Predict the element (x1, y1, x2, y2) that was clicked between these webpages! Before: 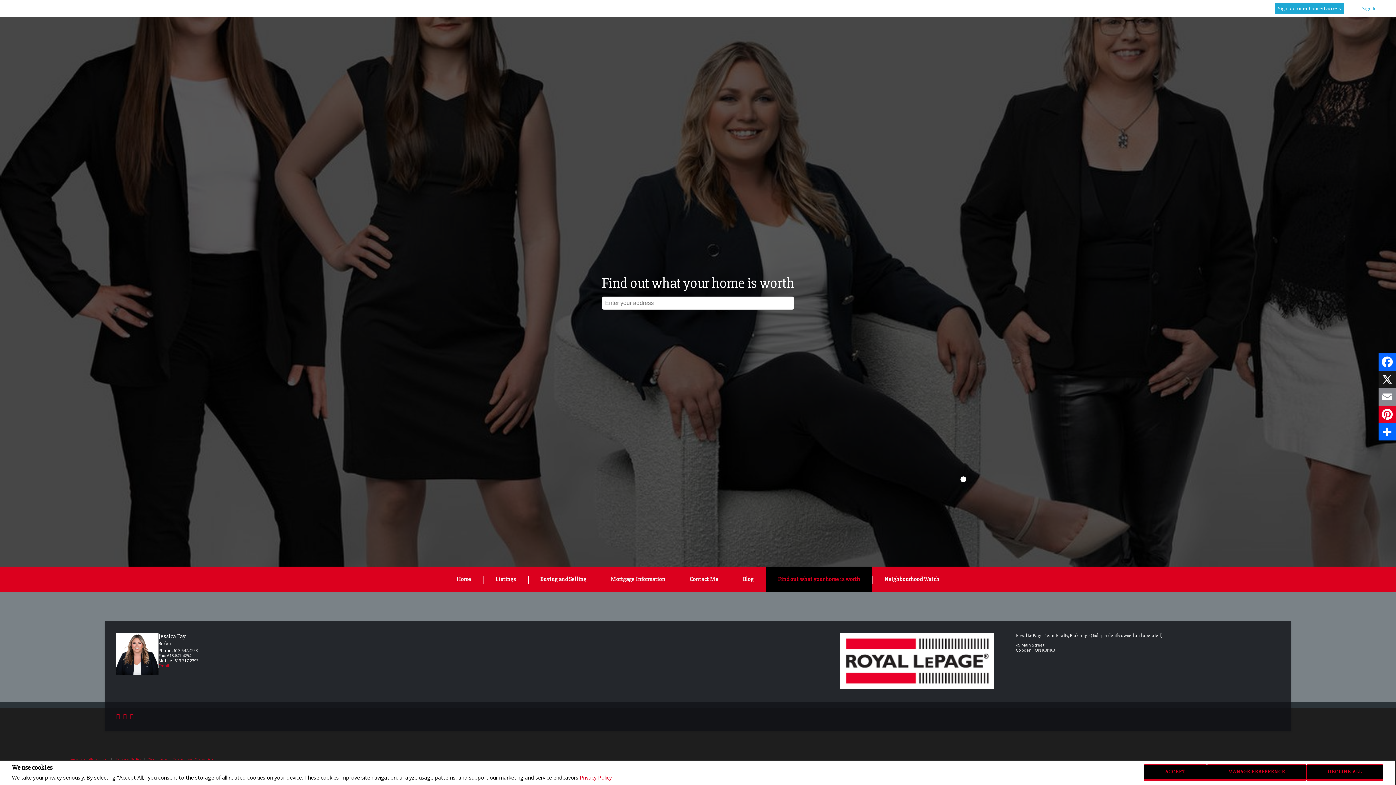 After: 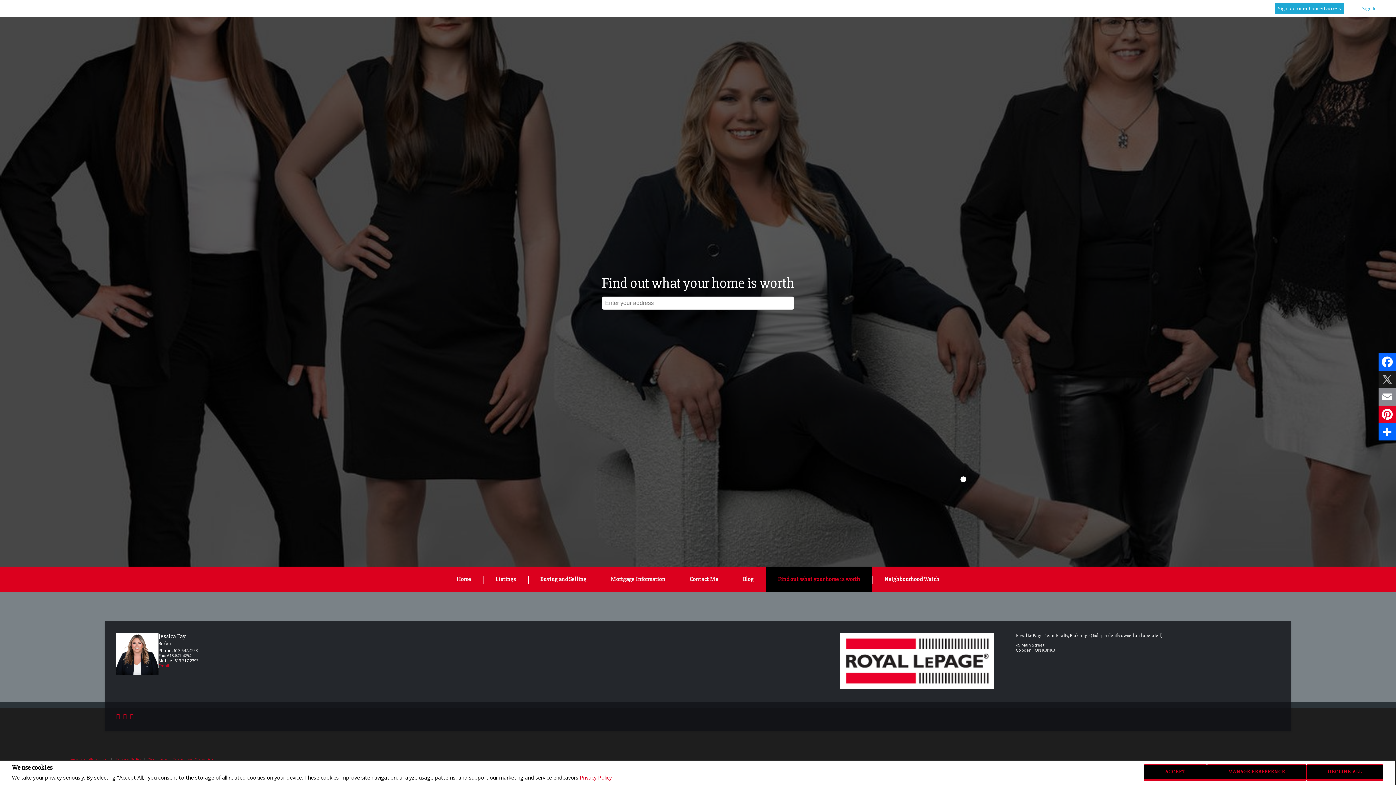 Action: label: X bbox: (1378, 370, 1396, 388)